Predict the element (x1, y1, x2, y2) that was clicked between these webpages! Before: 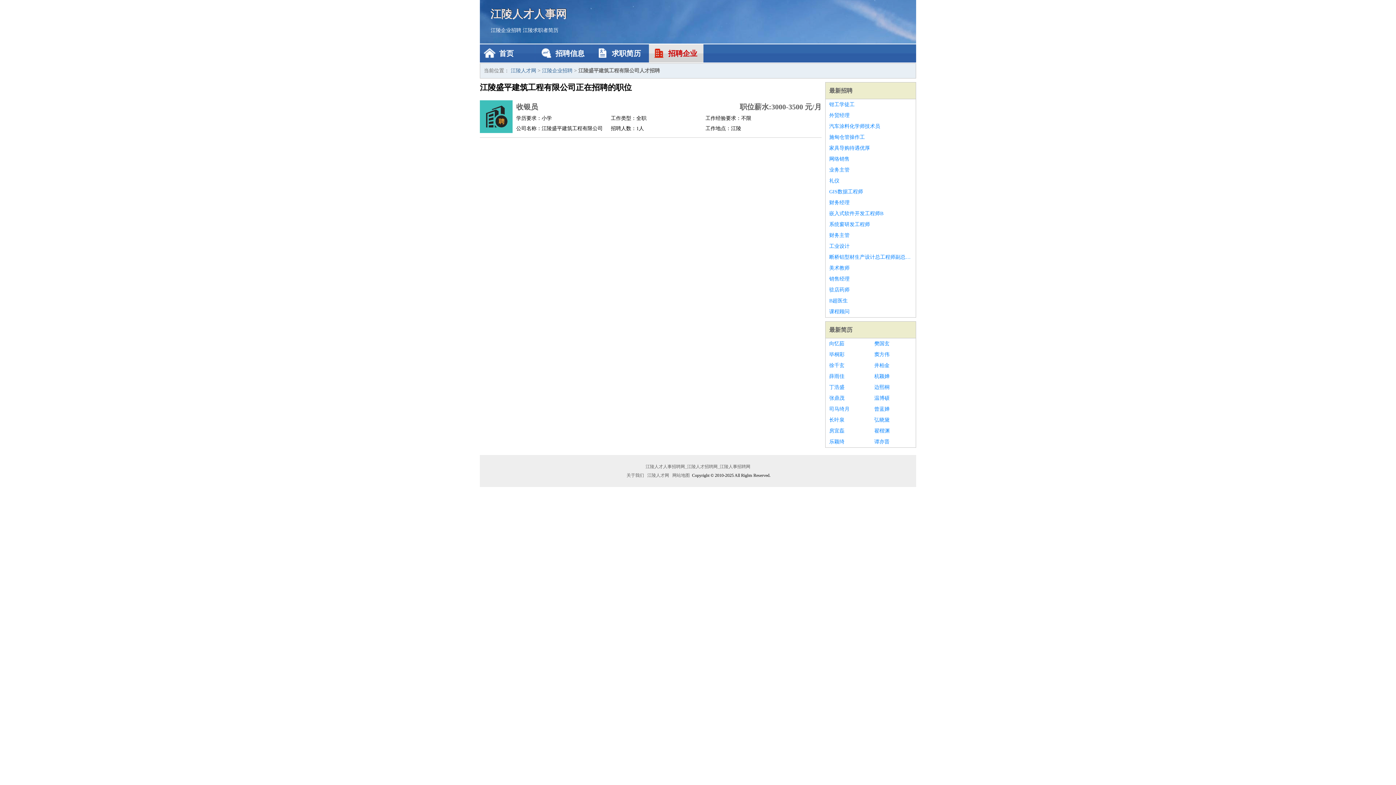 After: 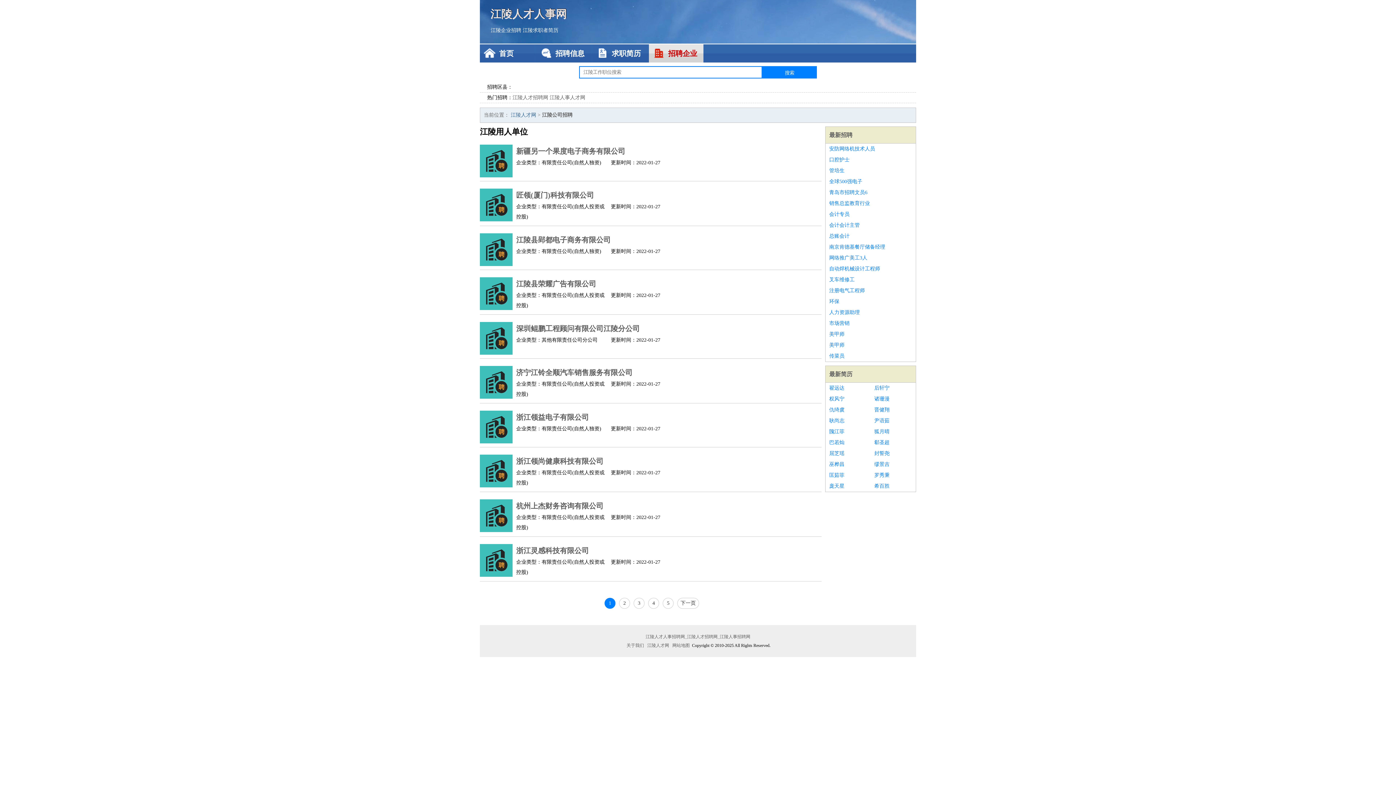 Action: bbox: (542, 68, 572, 73) label: 江陵企业招聘